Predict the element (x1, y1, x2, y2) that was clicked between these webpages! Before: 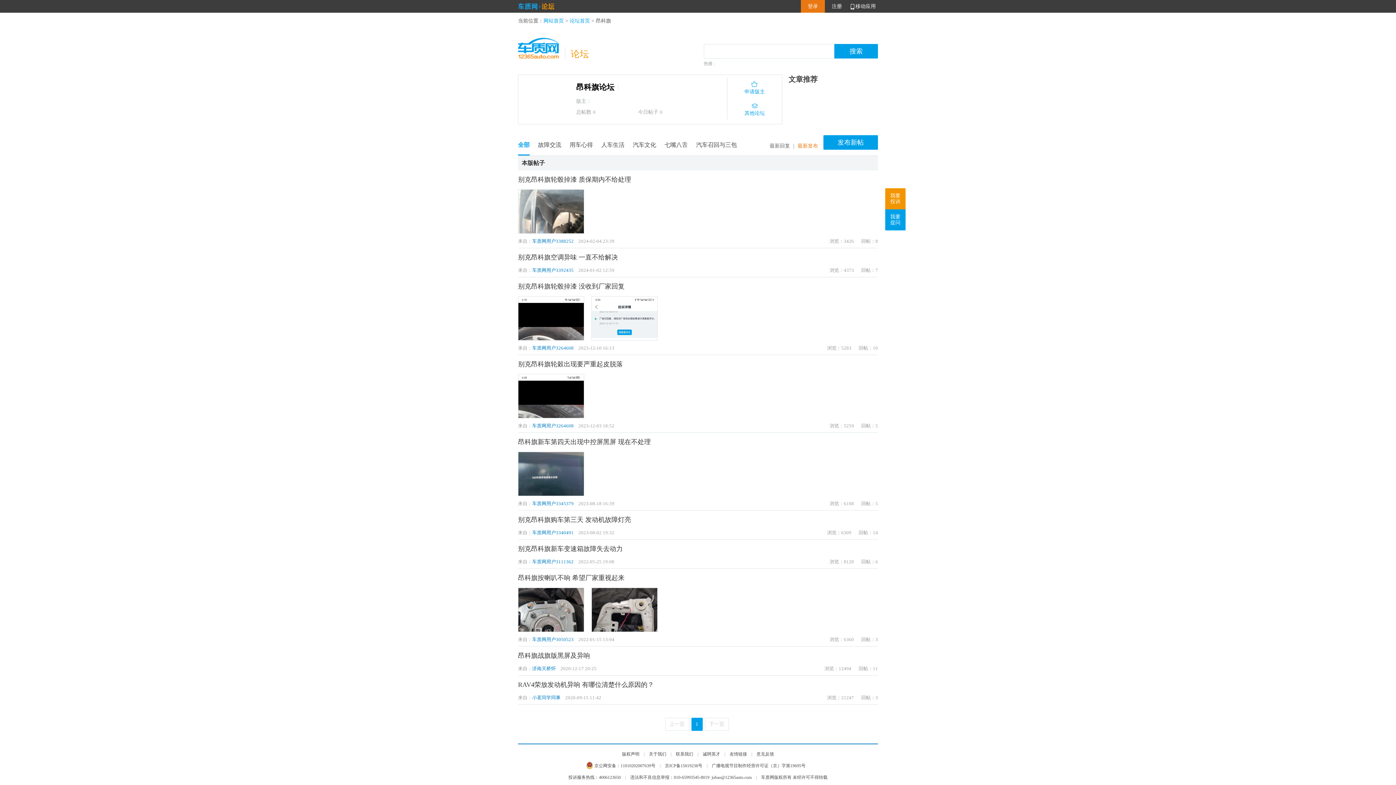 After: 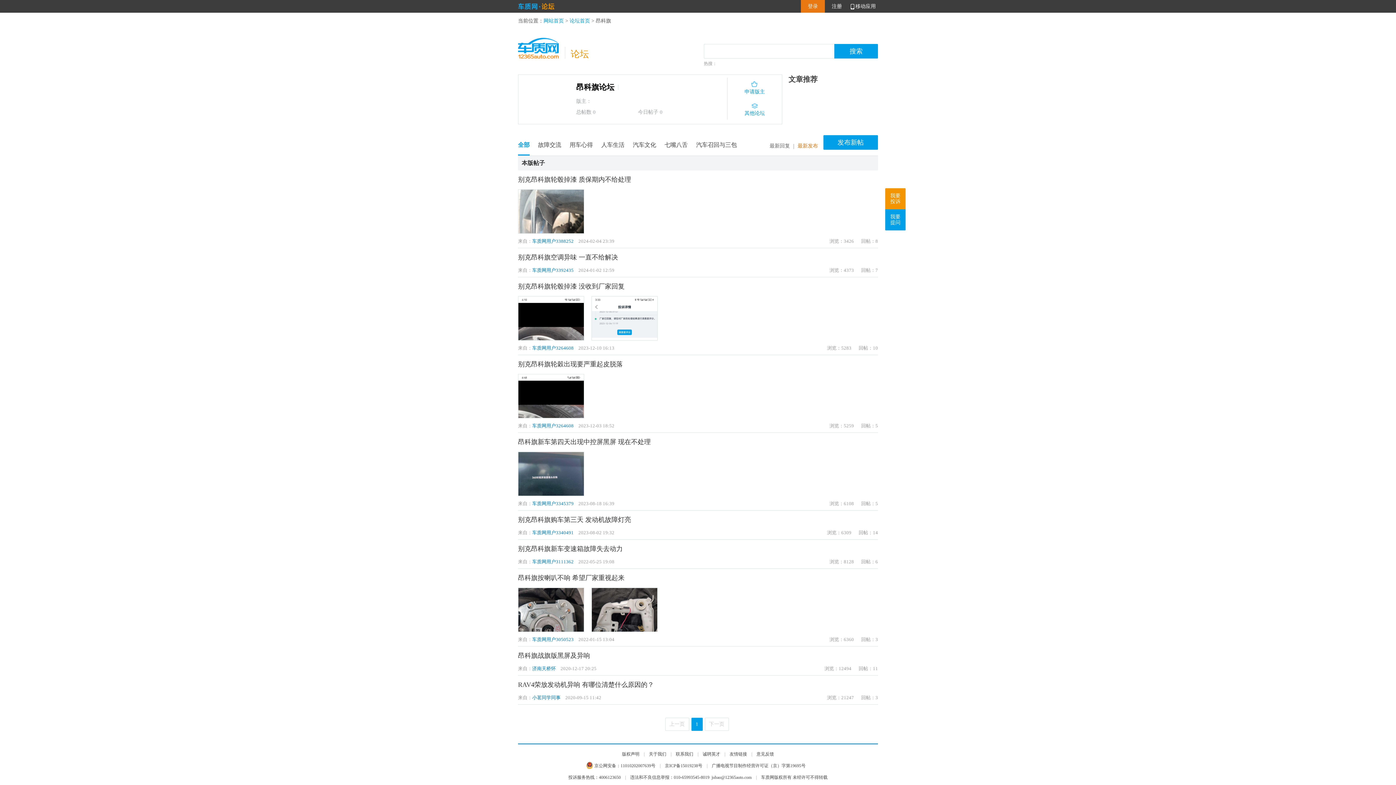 Action: label: 下一页 bbox: (704, 718, 728, 731)